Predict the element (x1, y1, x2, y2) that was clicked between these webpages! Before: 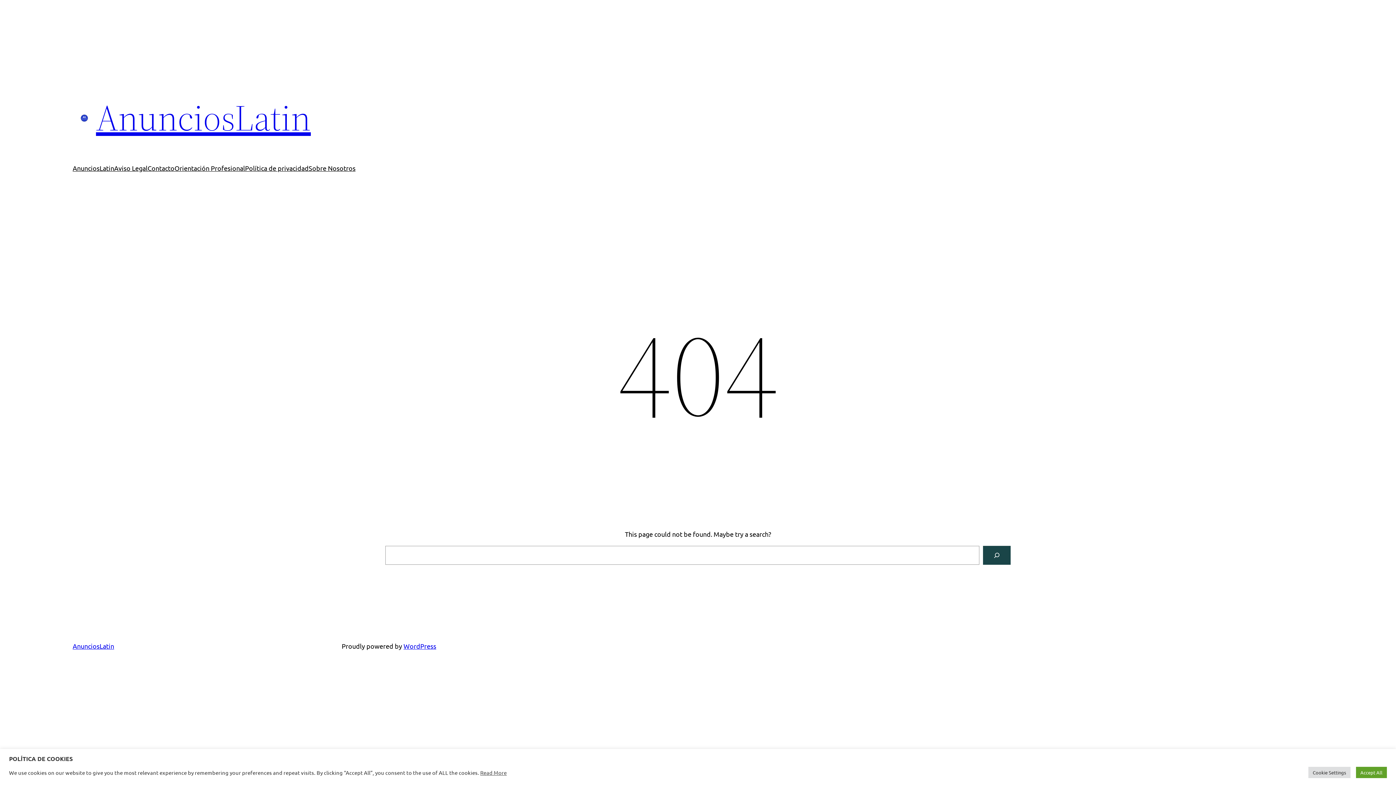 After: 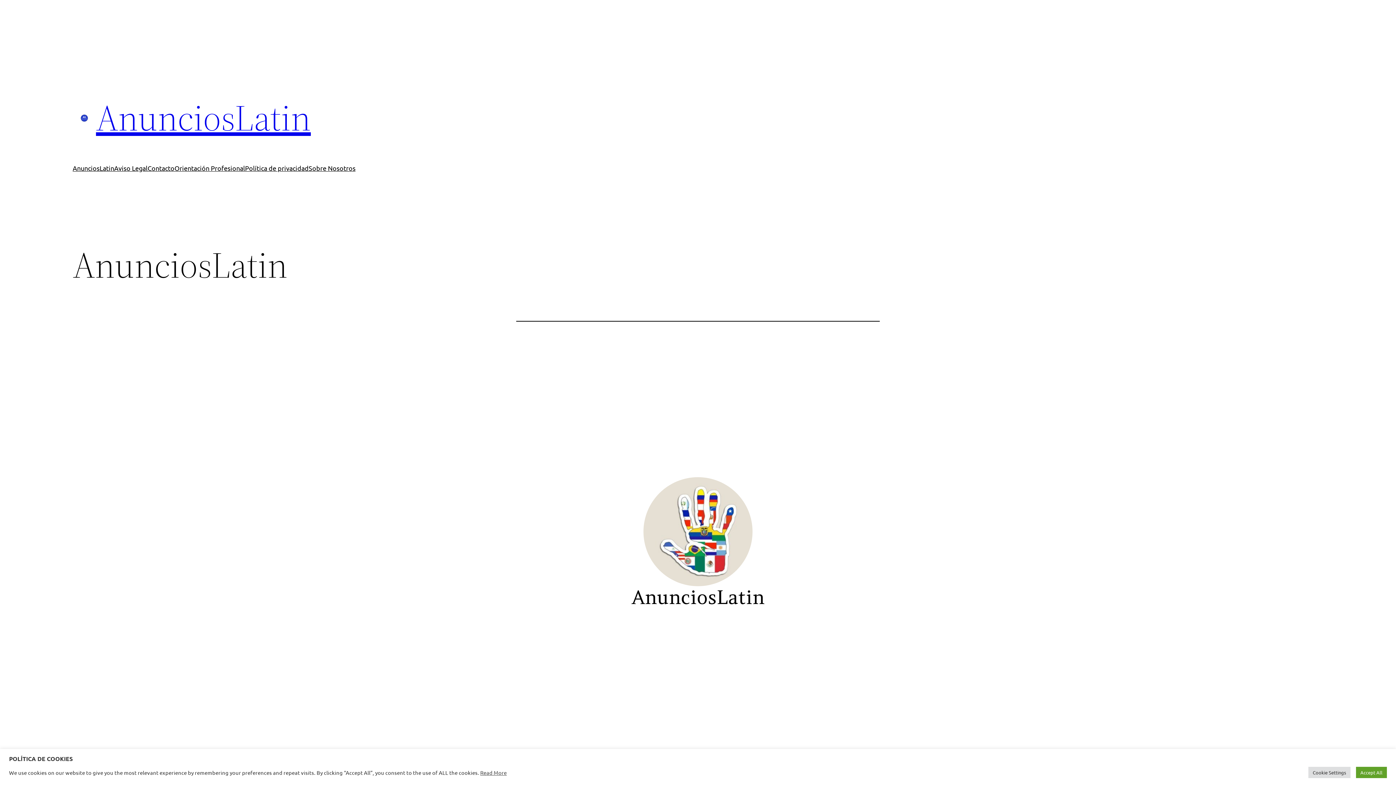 Action: bbox: (96, 92, 310, 142) label: AnunciosLatin